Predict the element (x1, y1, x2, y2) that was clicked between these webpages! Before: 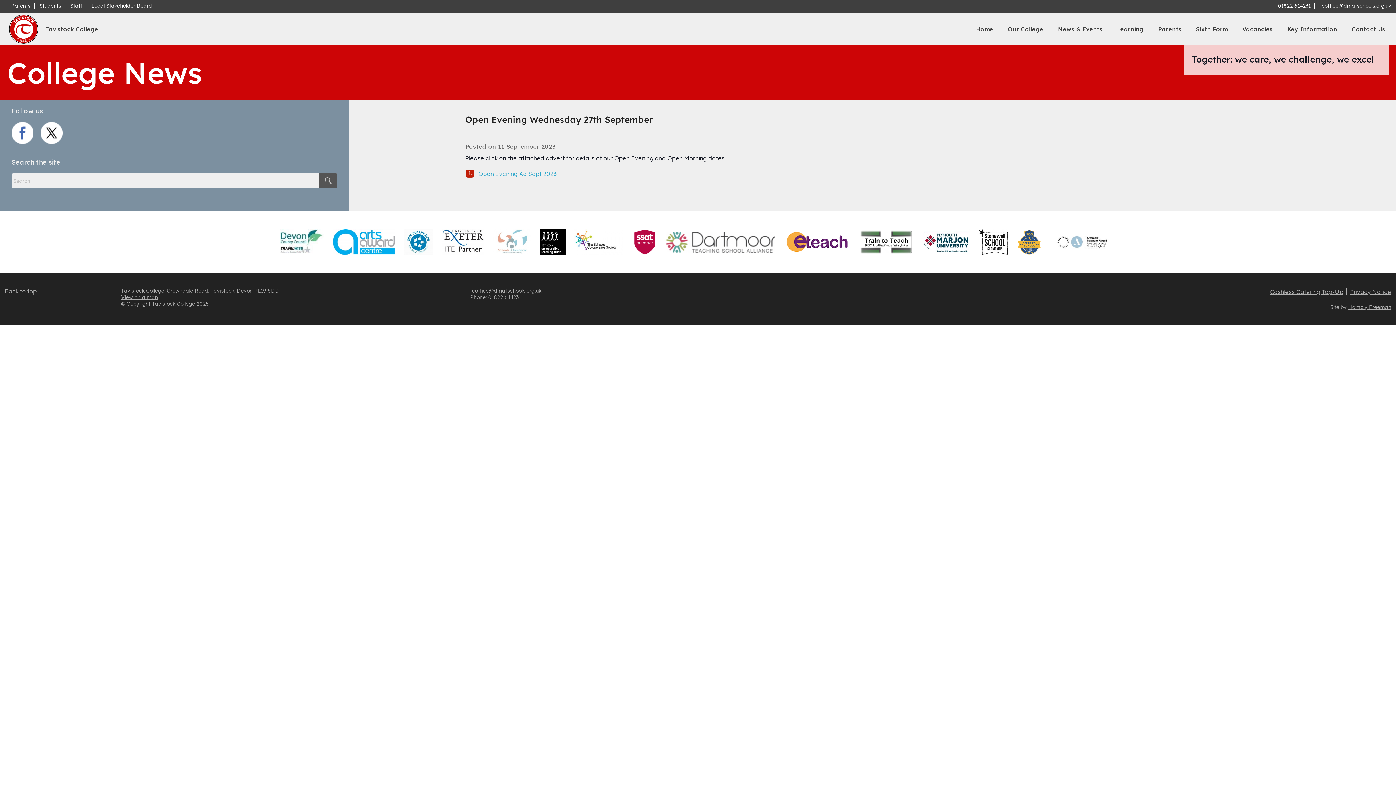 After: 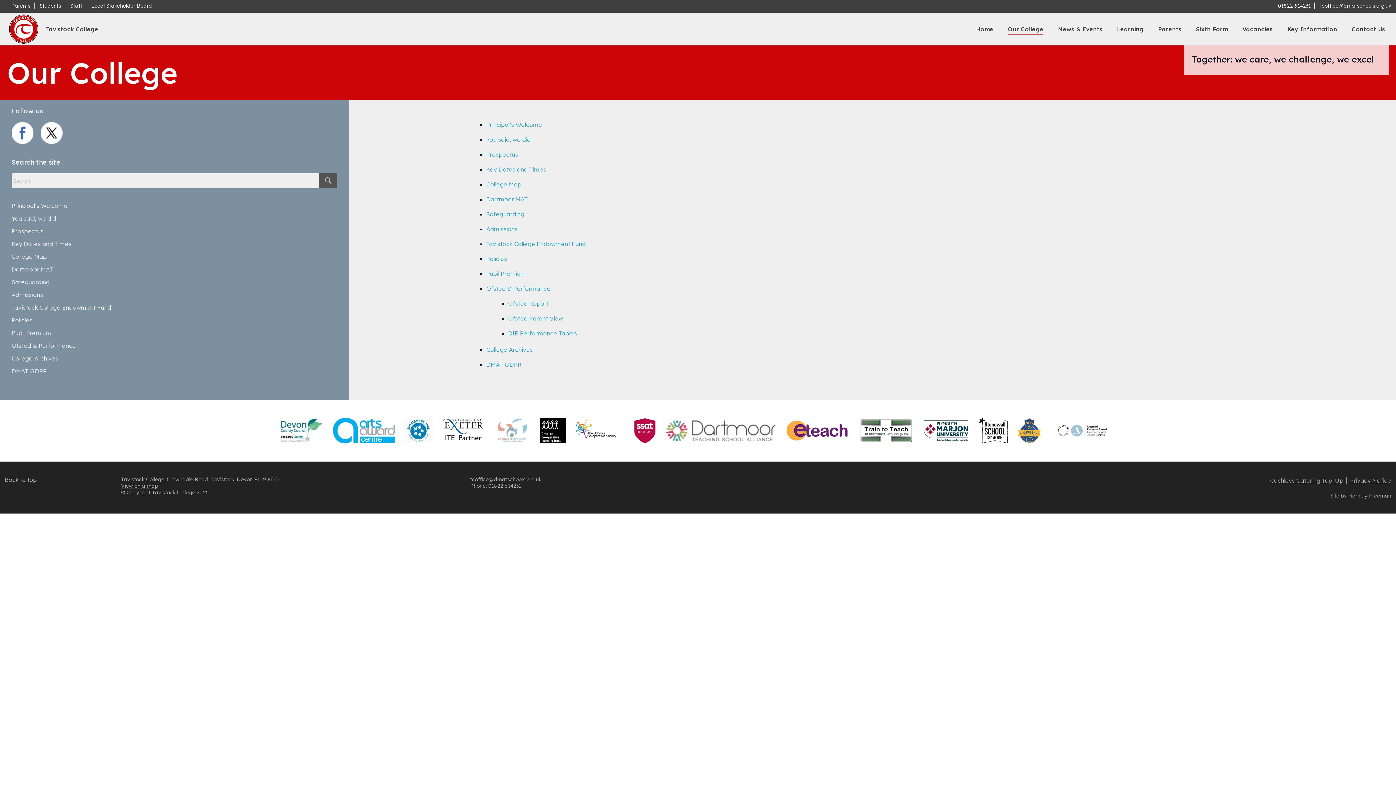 Action: label: Our College bbox: (1008, 24, 1043, 33)